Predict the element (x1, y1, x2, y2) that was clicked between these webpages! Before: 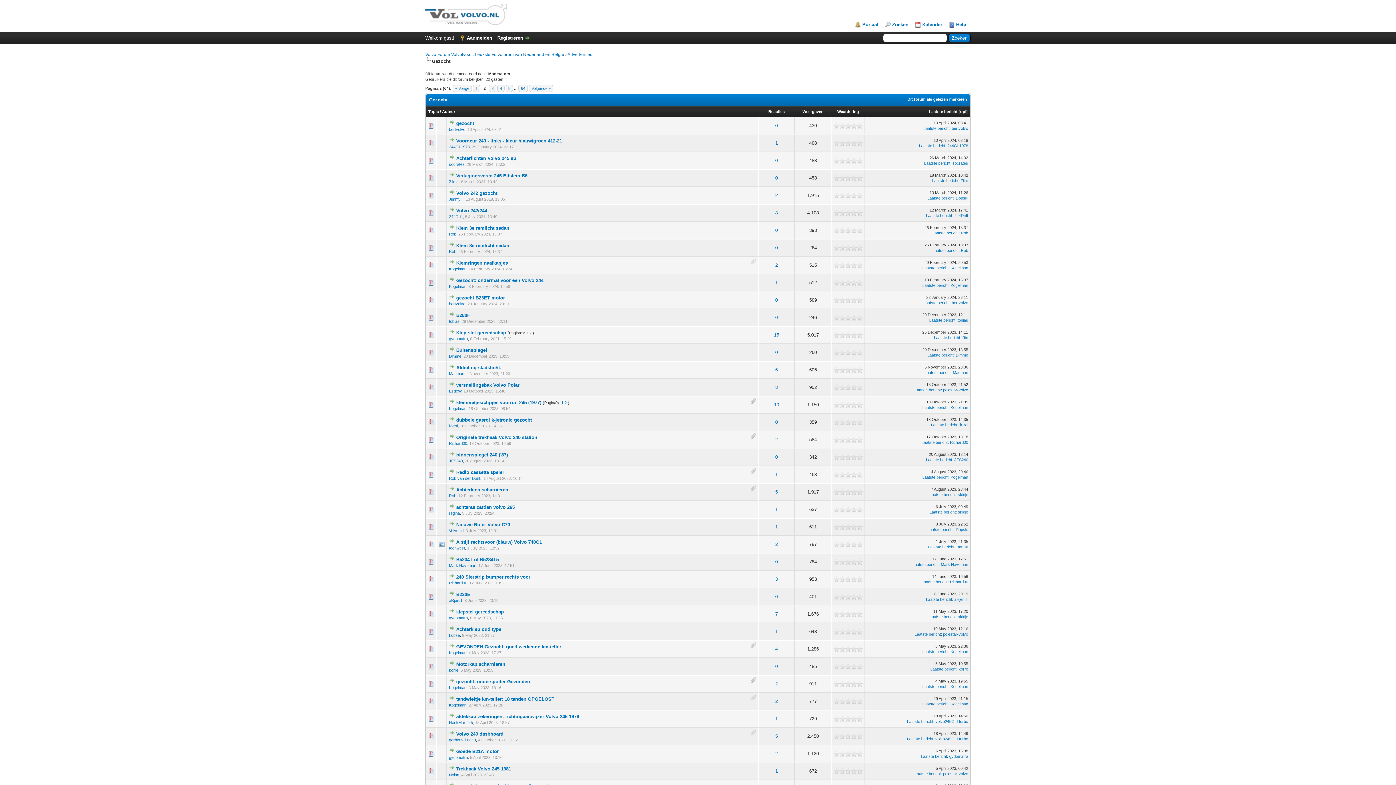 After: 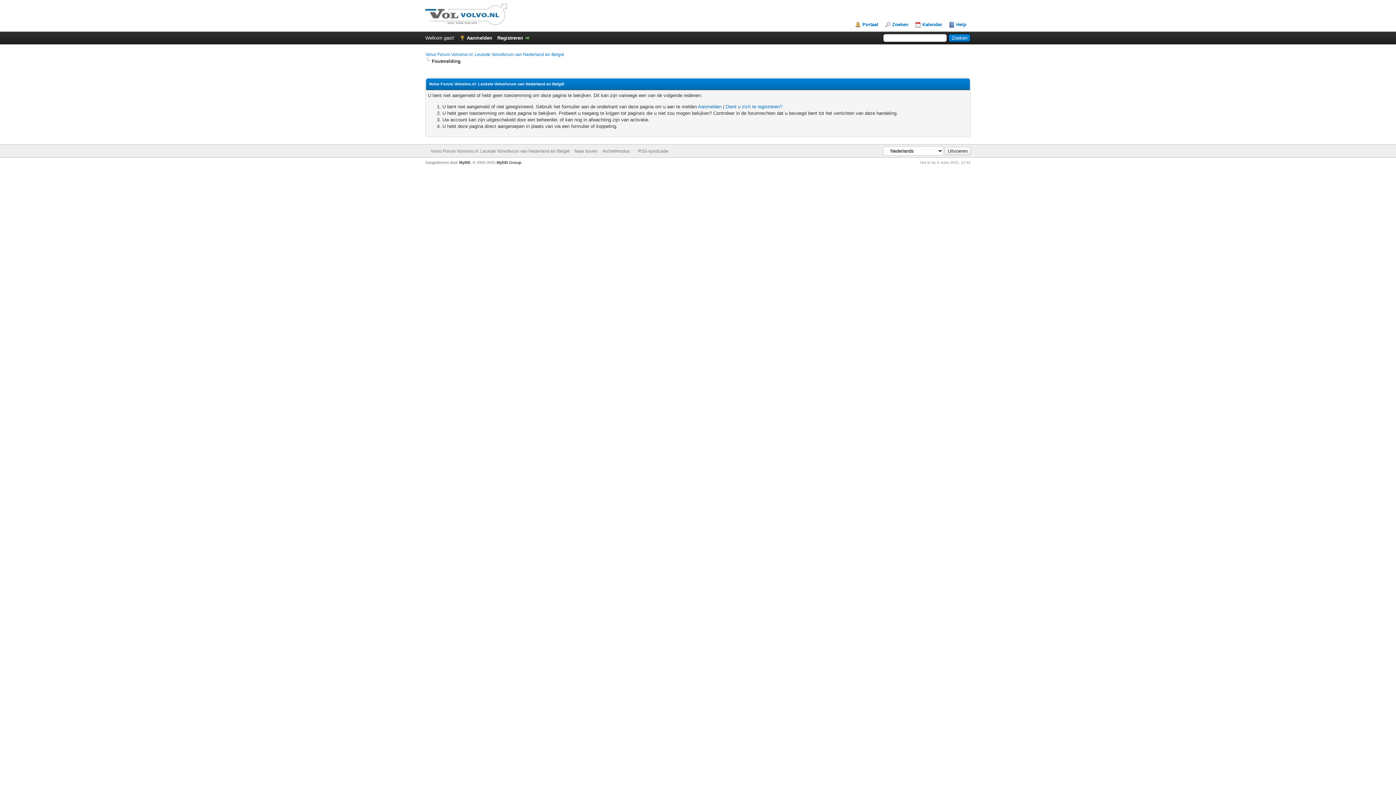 Action: label: Kogelman bbox: (950, 475, 968, 479)